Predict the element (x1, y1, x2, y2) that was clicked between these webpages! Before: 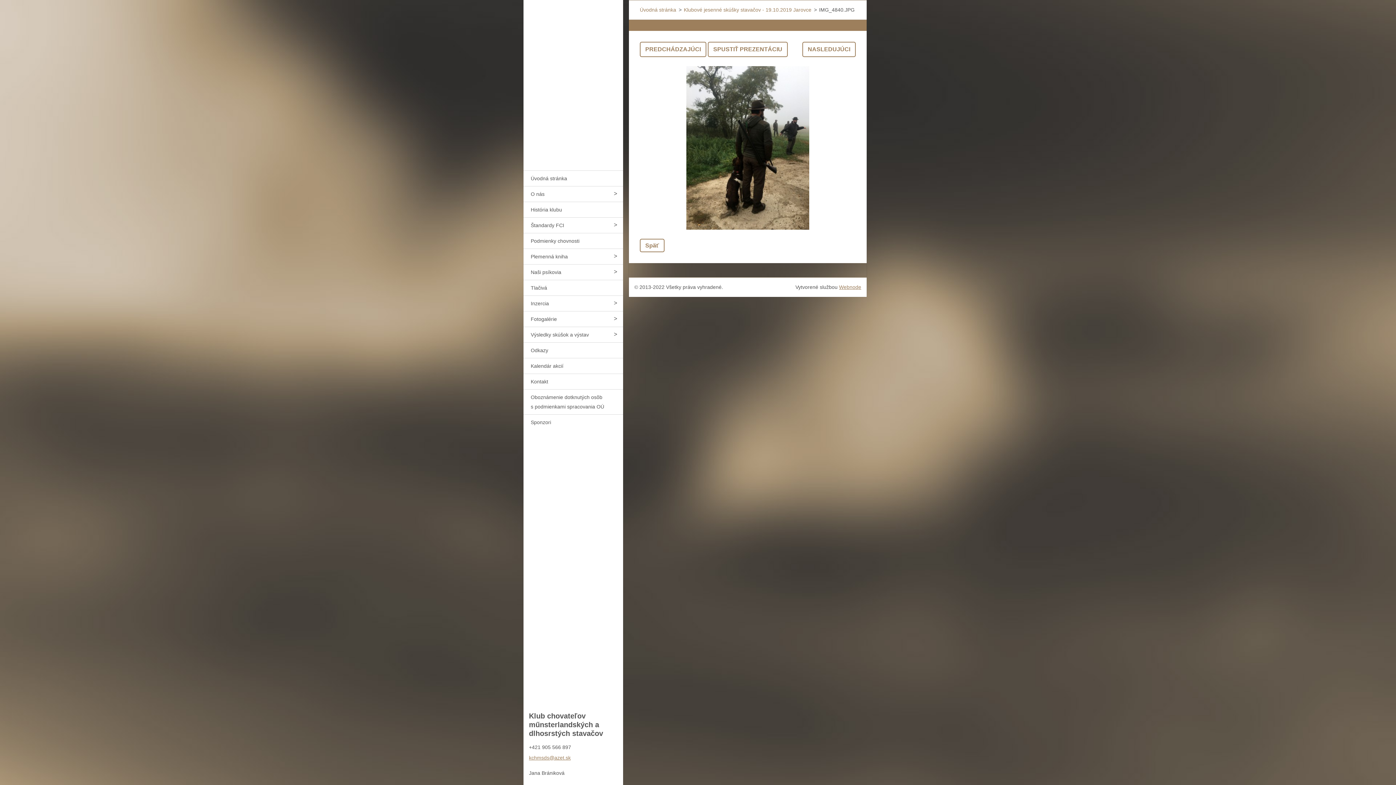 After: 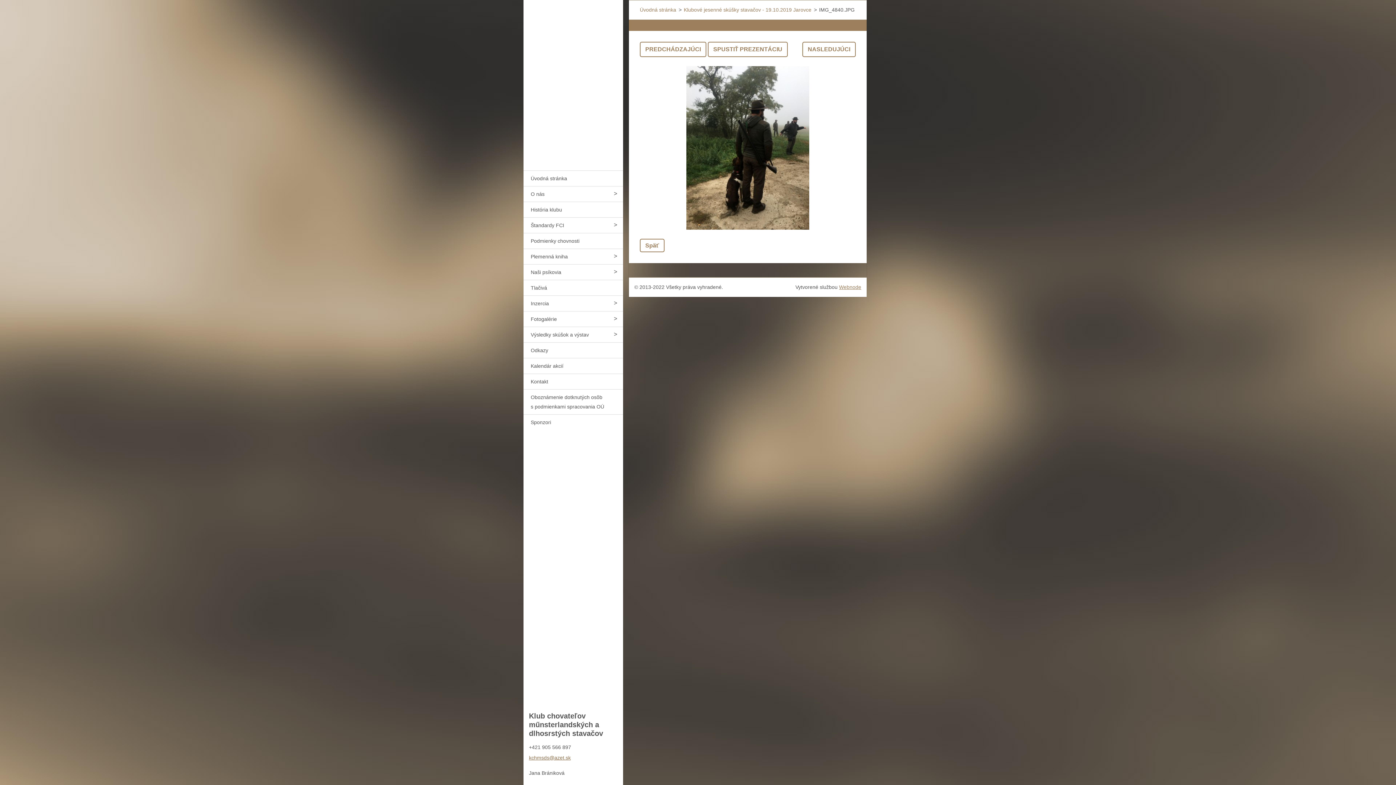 Action: label: kchmsds@azet.sk bbox: (529, 755, 570, 761)